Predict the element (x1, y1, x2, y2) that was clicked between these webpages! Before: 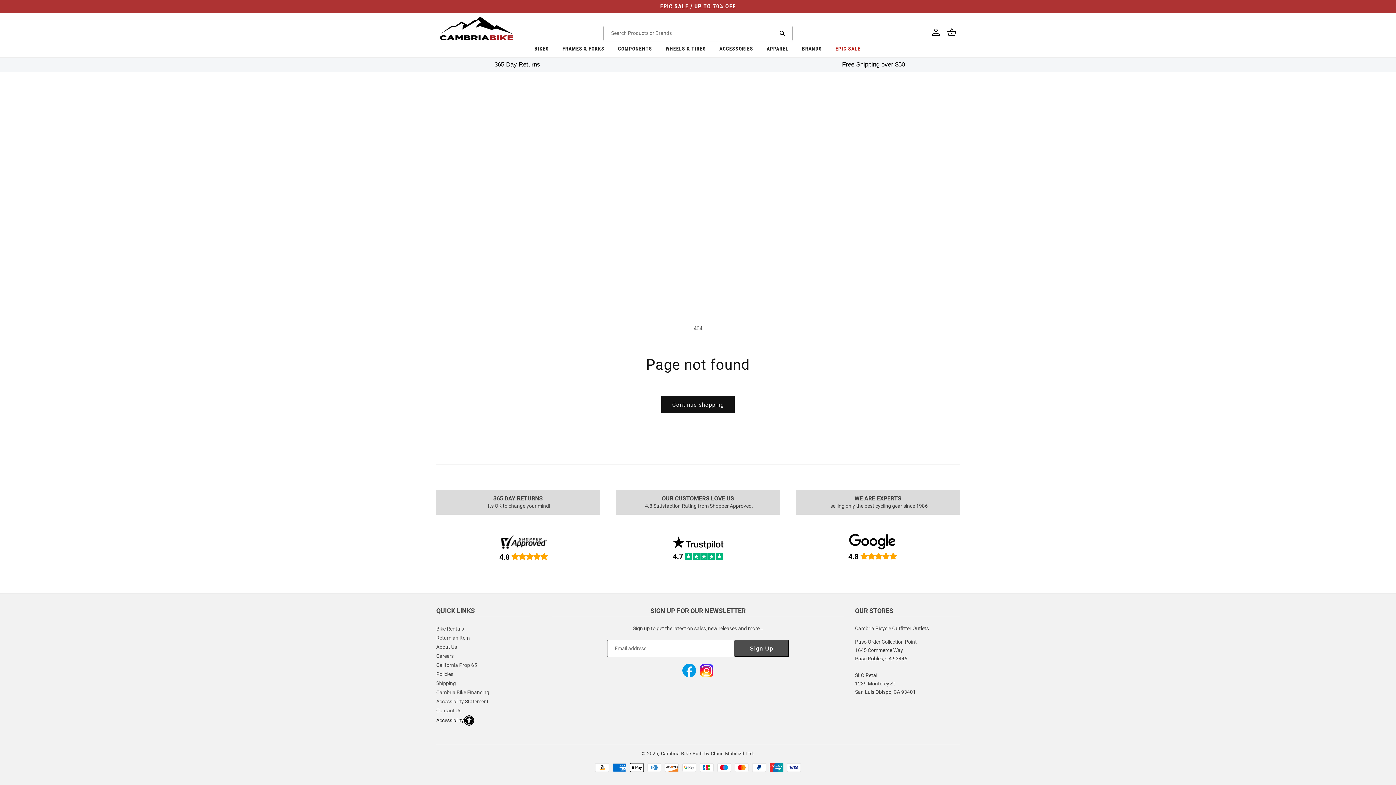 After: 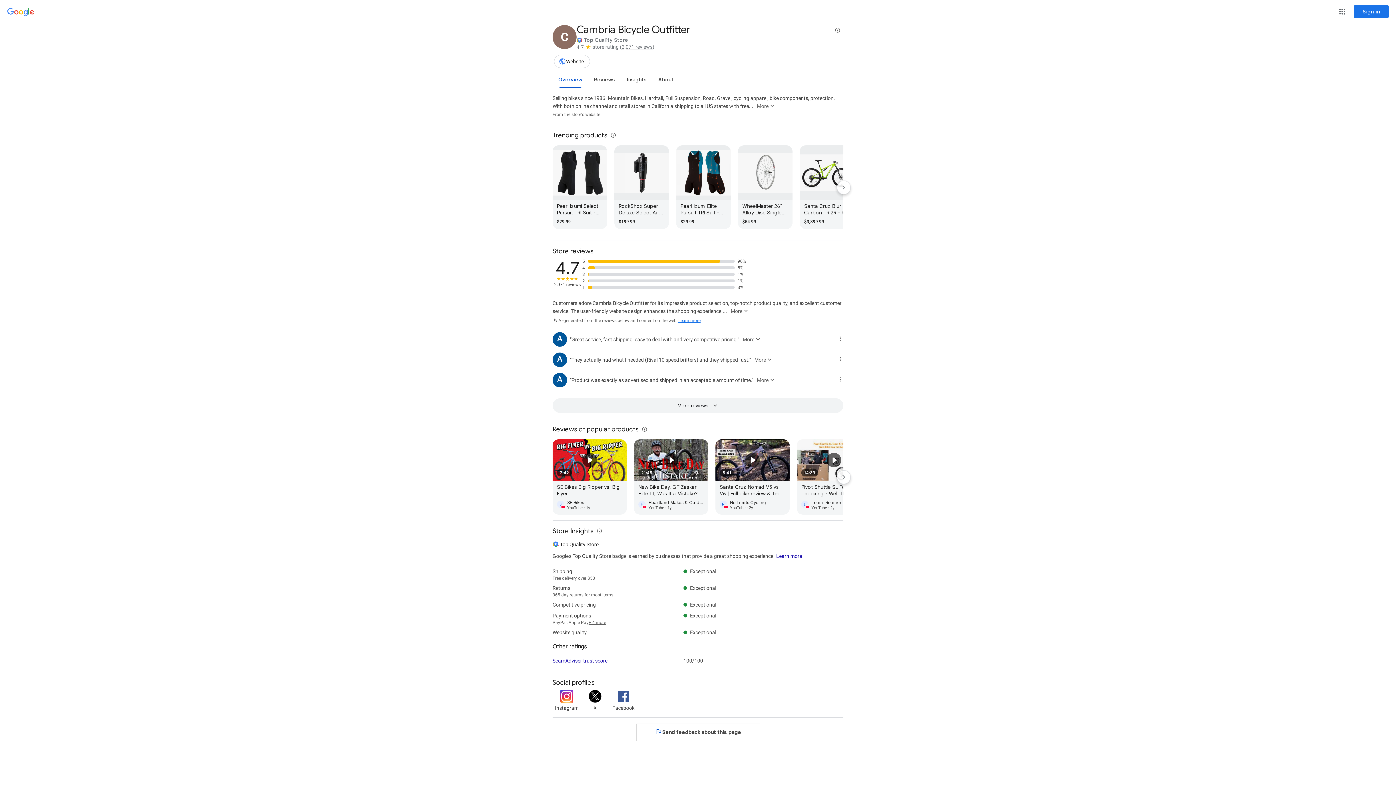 Action: bbox: (847, 545, 898, 552) label: 

4.8